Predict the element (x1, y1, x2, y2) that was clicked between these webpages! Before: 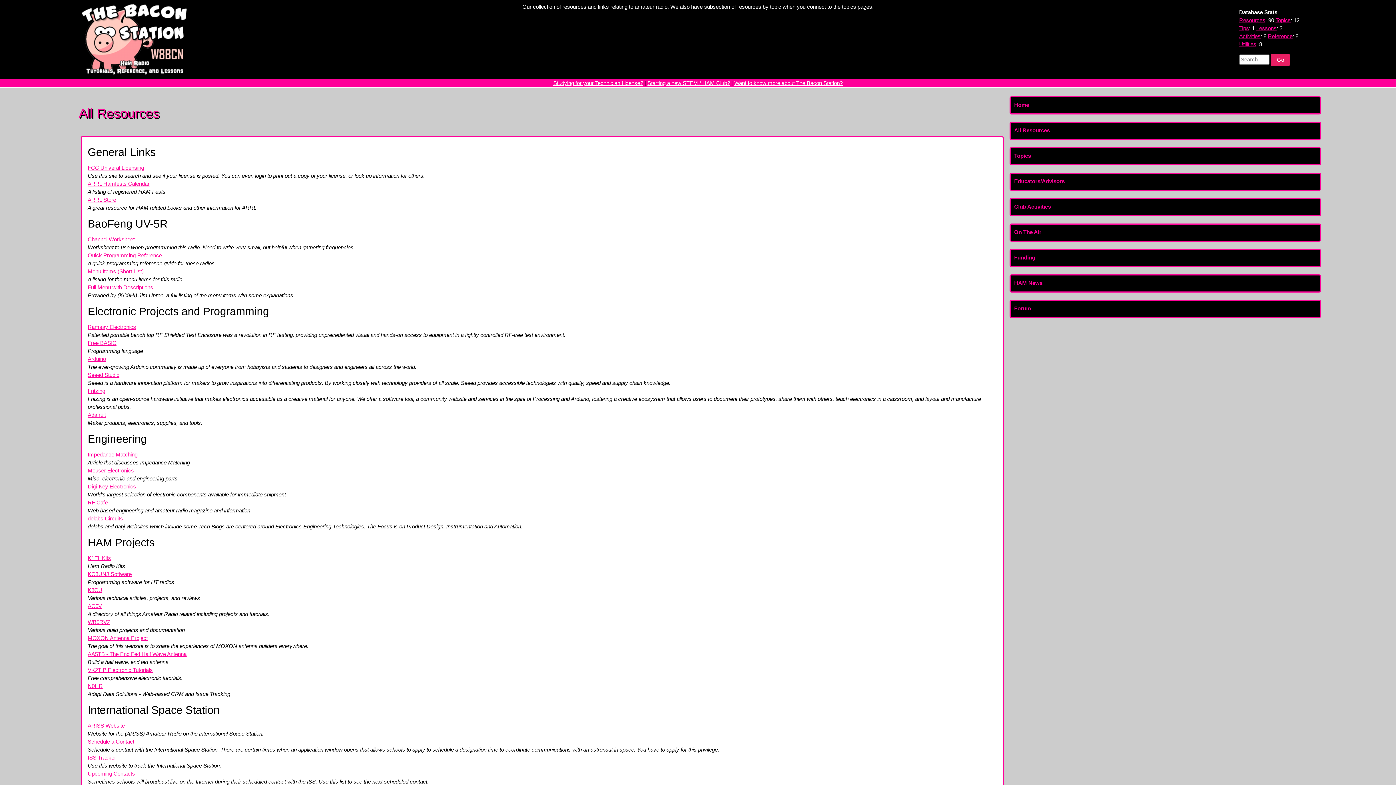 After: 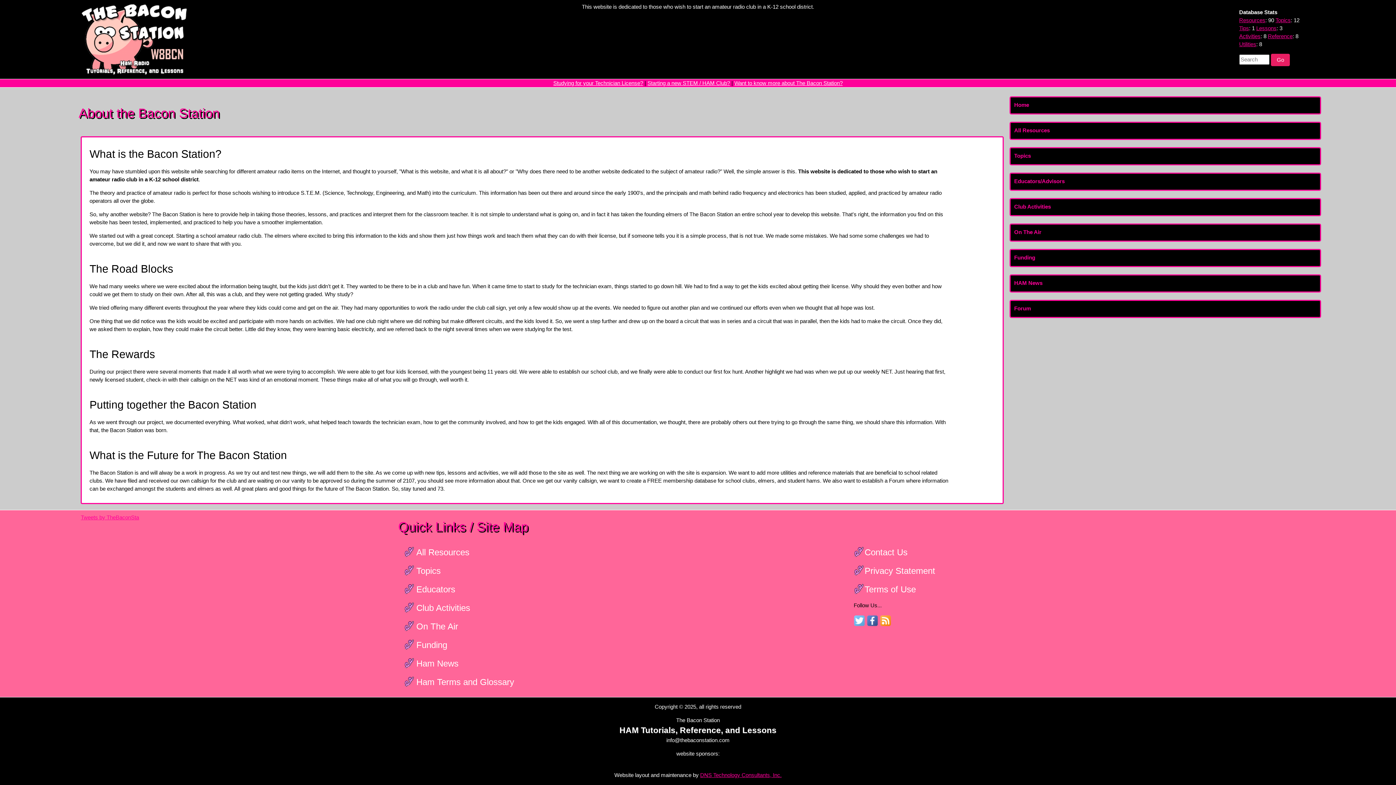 Action: label: Want to know more about The Bacon Station? bbox: (734, 80, 842, 86)